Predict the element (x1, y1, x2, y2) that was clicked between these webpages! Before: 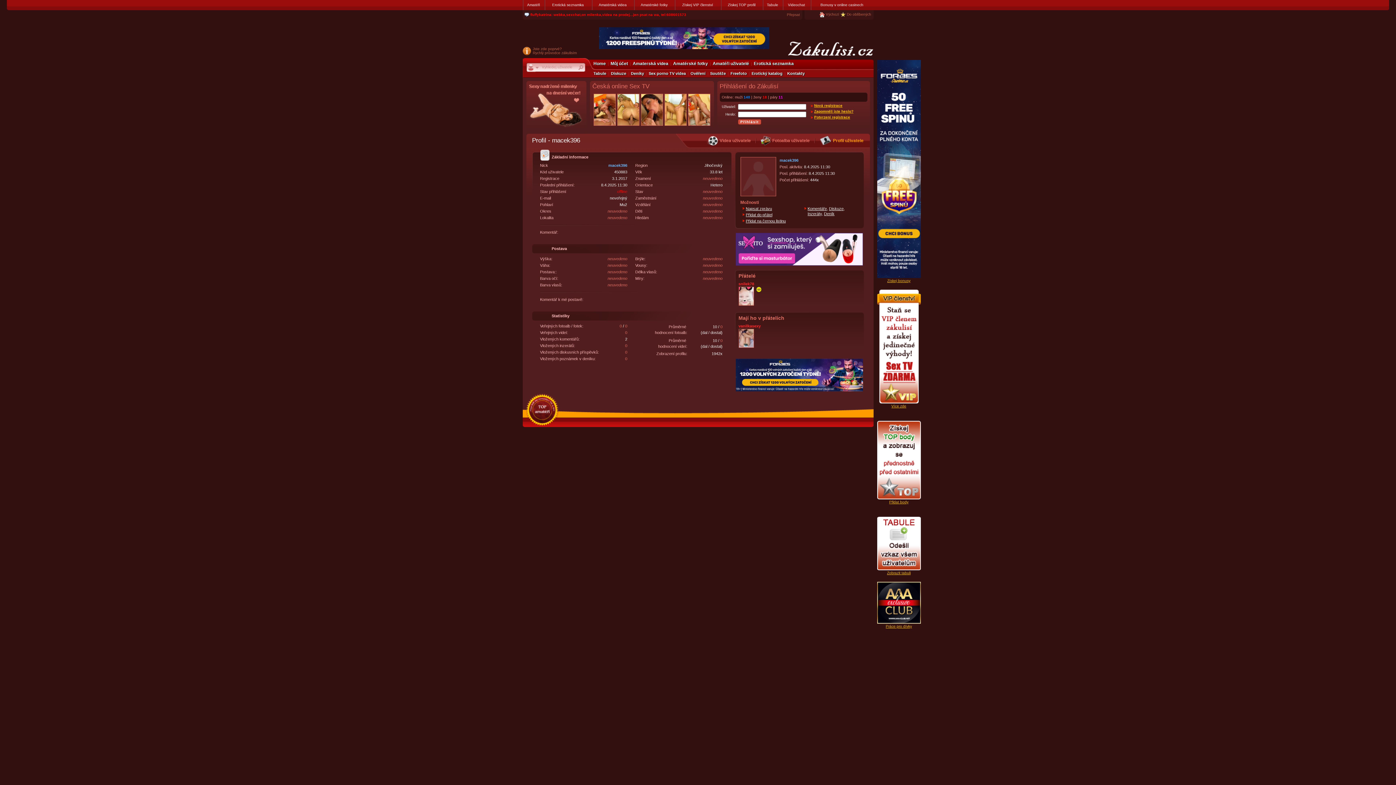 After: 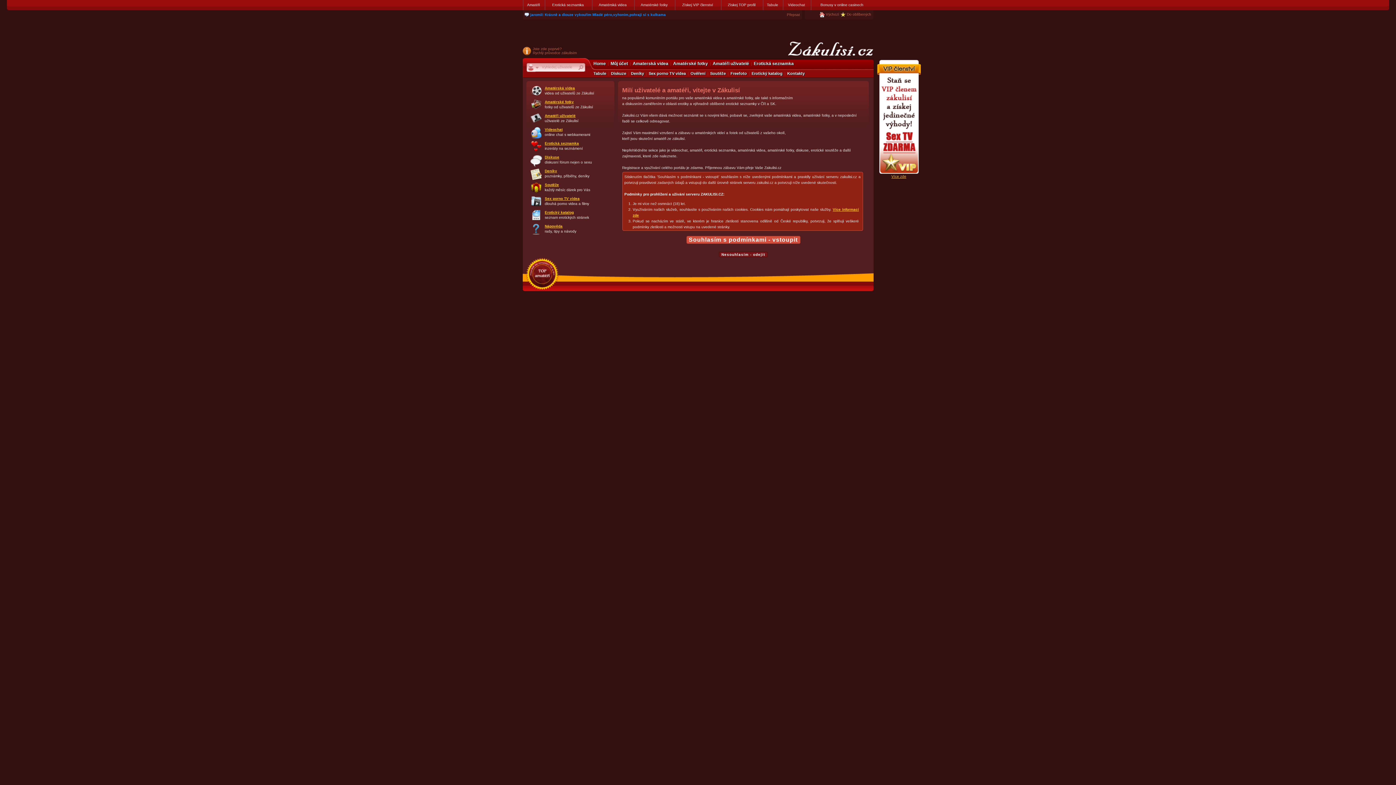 Action: bbox: (787, 41, 873, 56)